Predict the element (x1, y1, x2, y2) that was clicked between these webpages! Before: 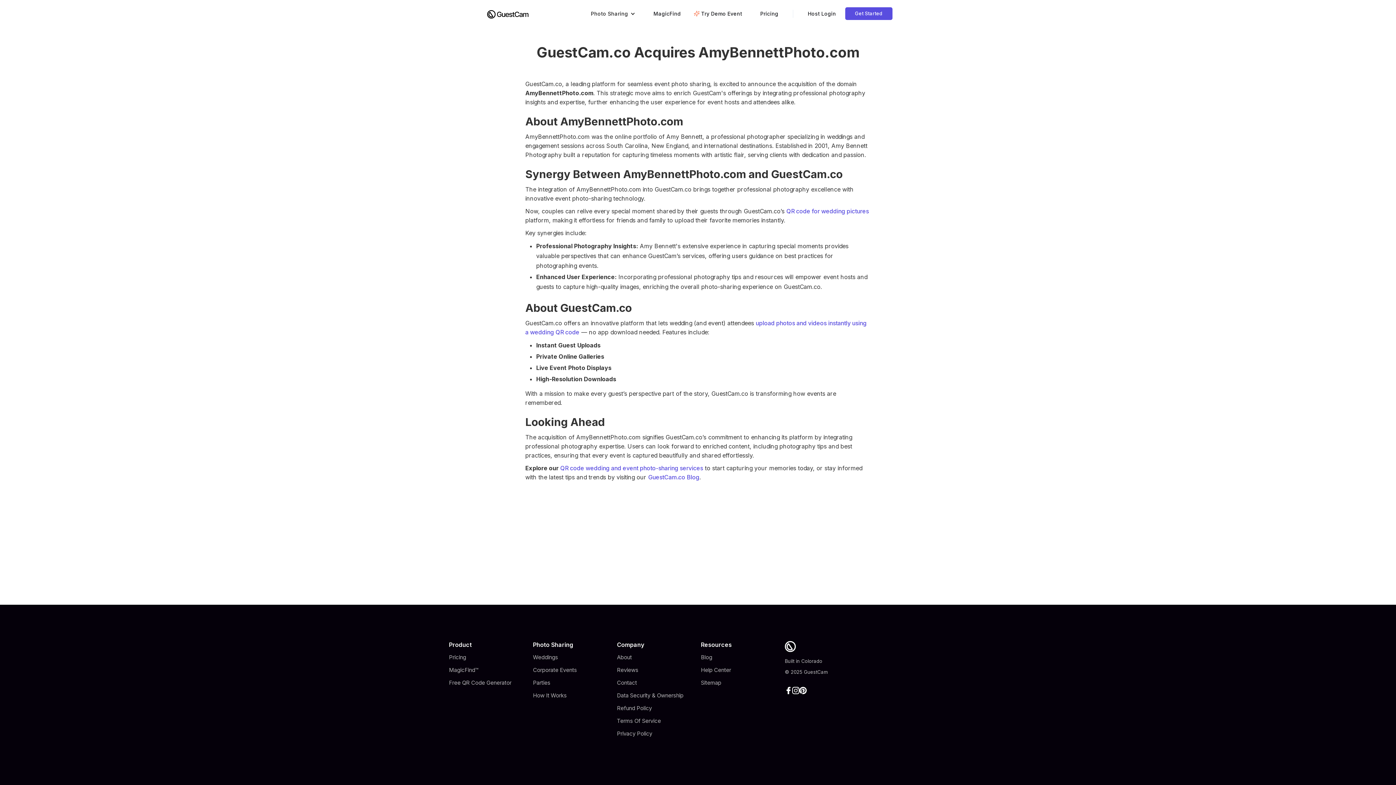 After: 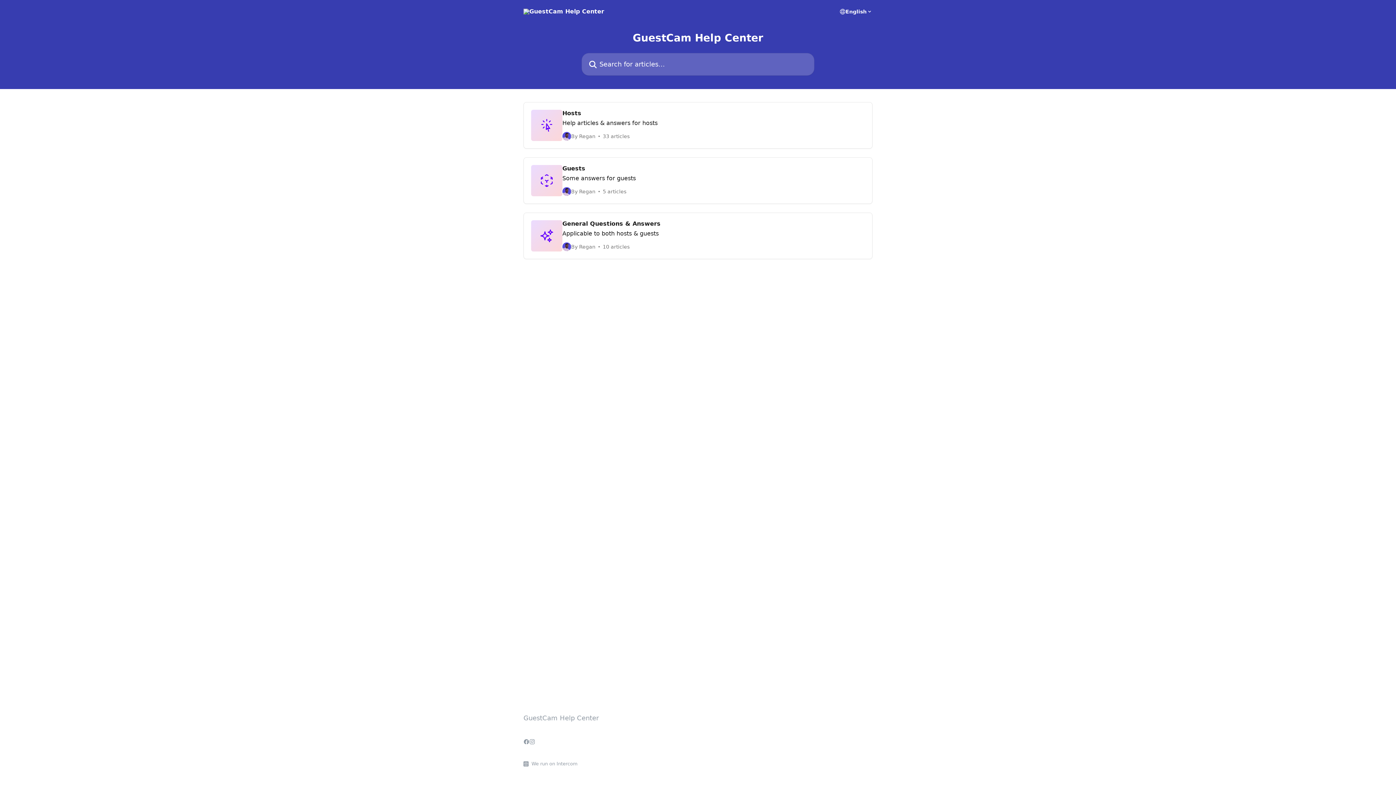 Action: label: Help Center bbox: (701, 666, 779, 674)